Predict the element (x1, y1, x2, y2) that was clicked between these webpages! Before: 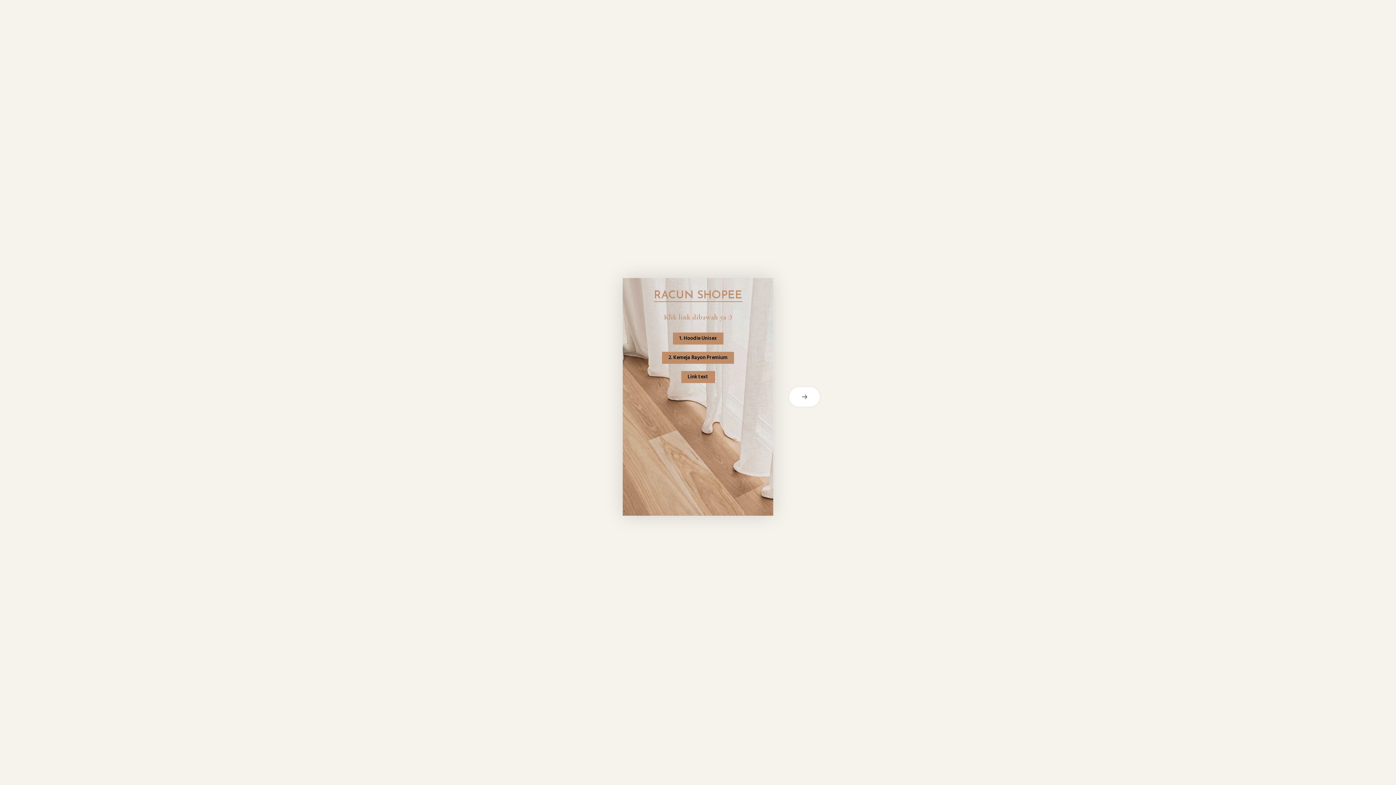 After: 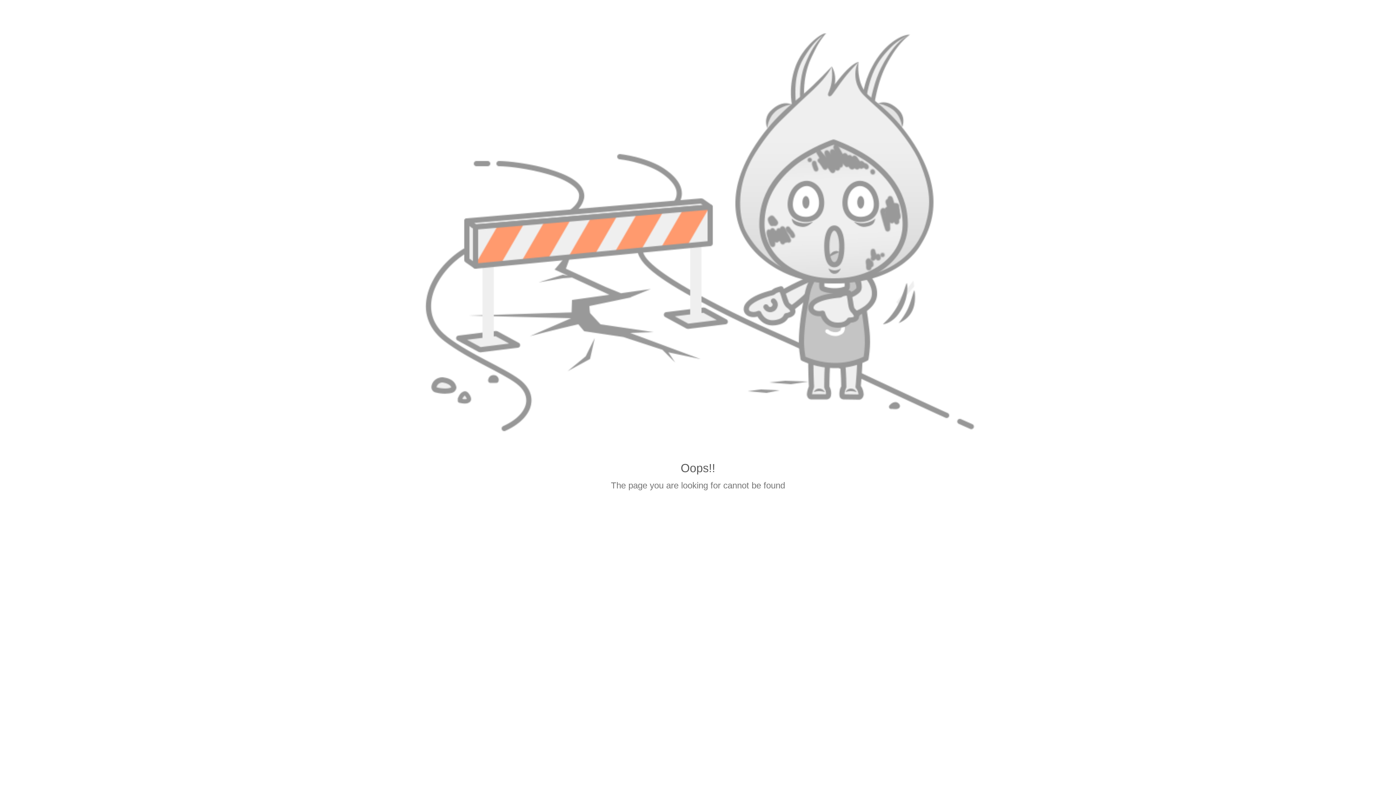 Action: label: 1. Hoodie Unisex bbox: (672, 332, 723, 344)